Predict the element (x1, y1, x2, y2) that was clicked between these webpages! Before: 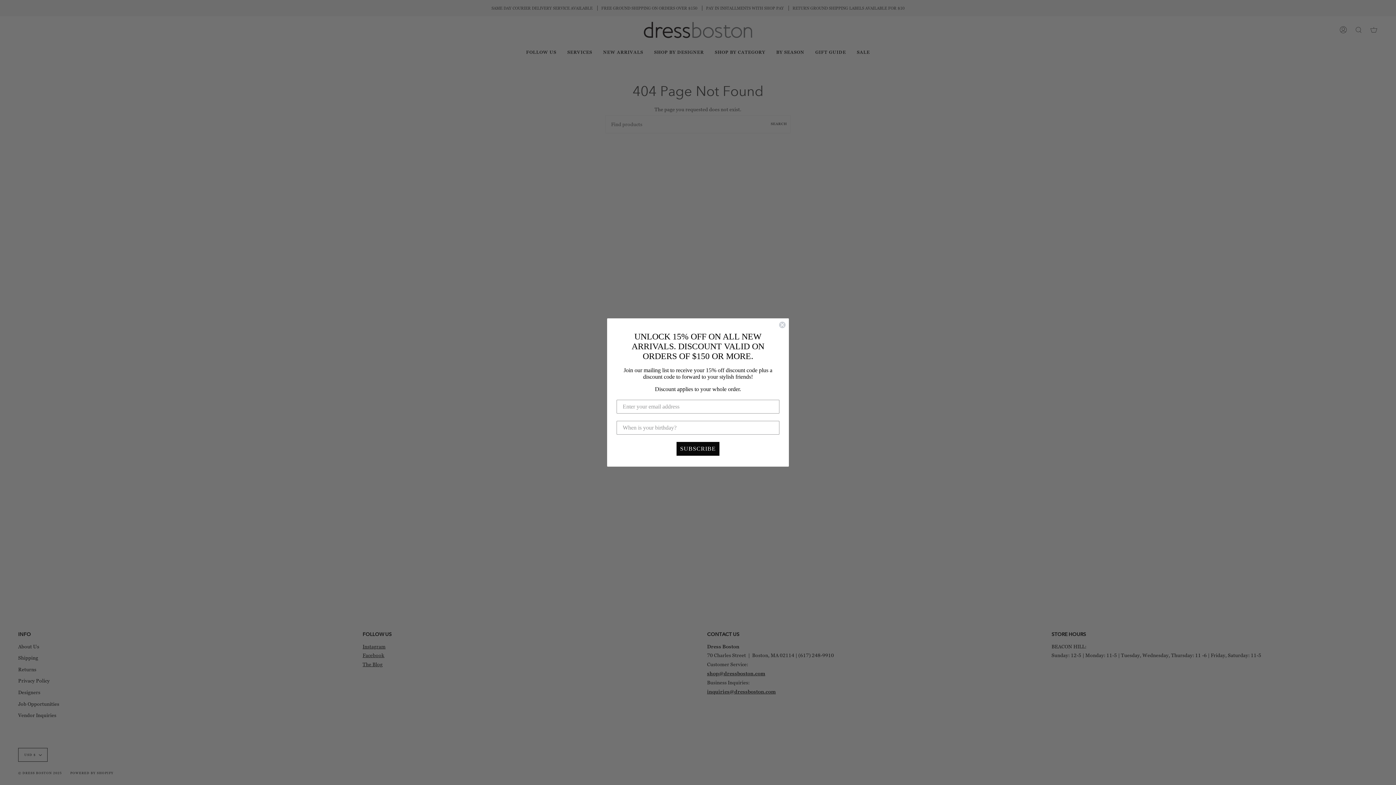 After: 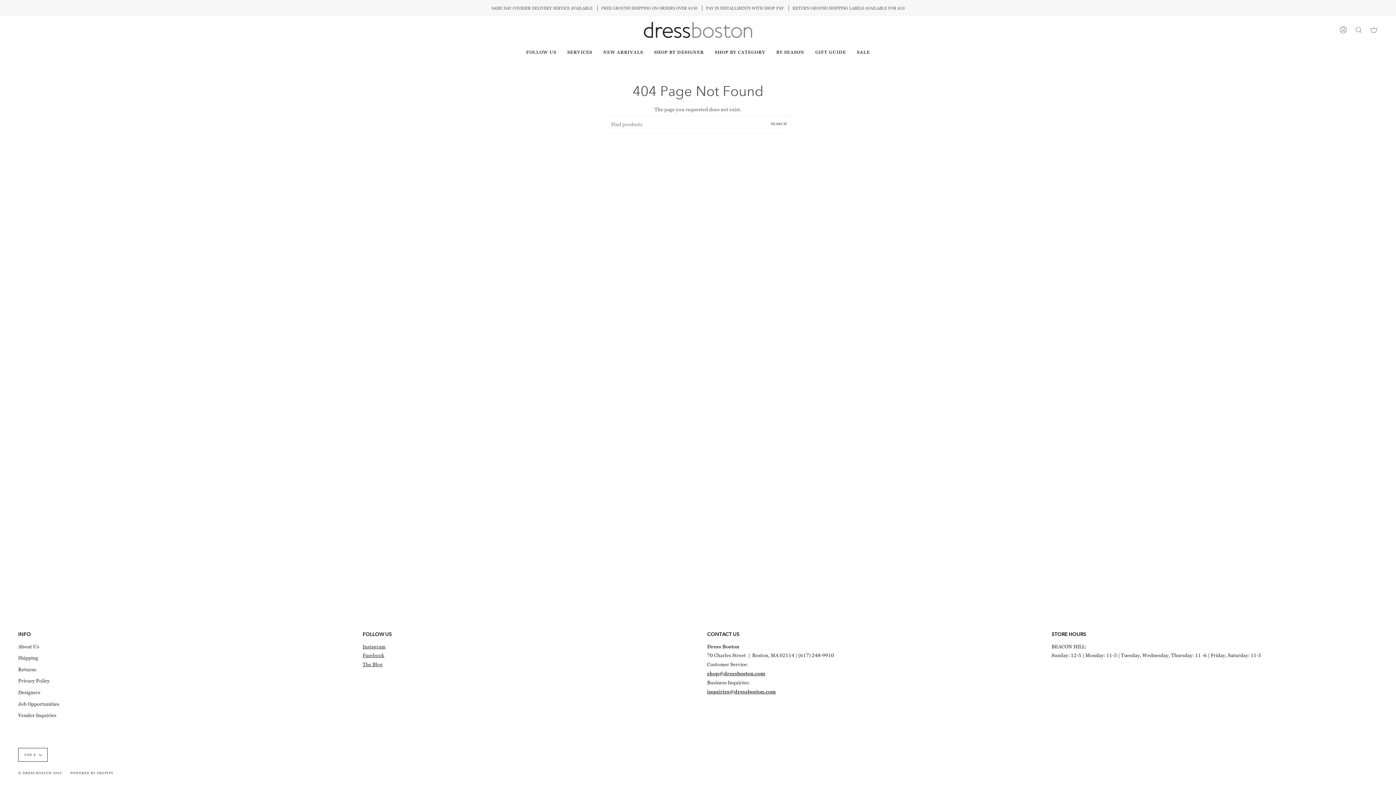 Action: label: Close dialog bbox: (778, 324, 786, 331)